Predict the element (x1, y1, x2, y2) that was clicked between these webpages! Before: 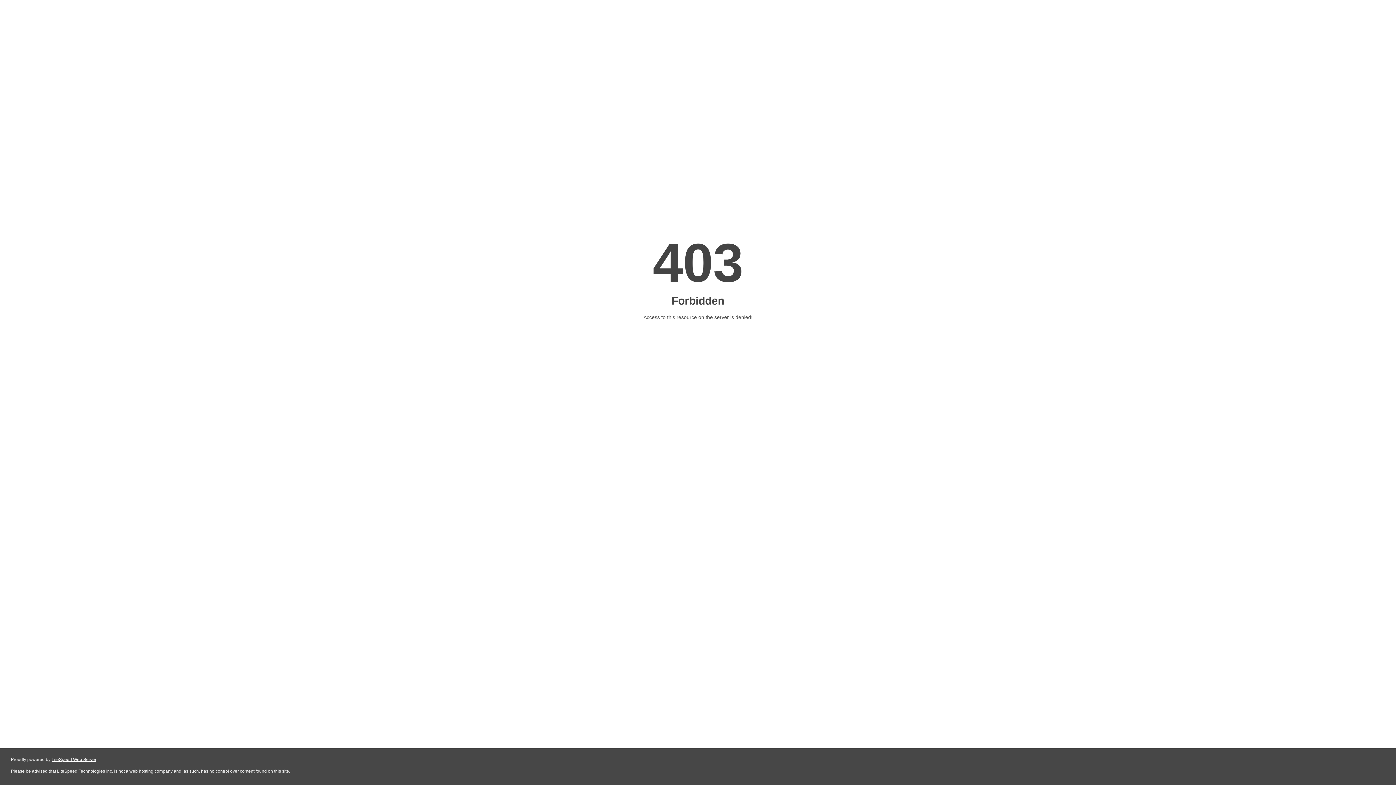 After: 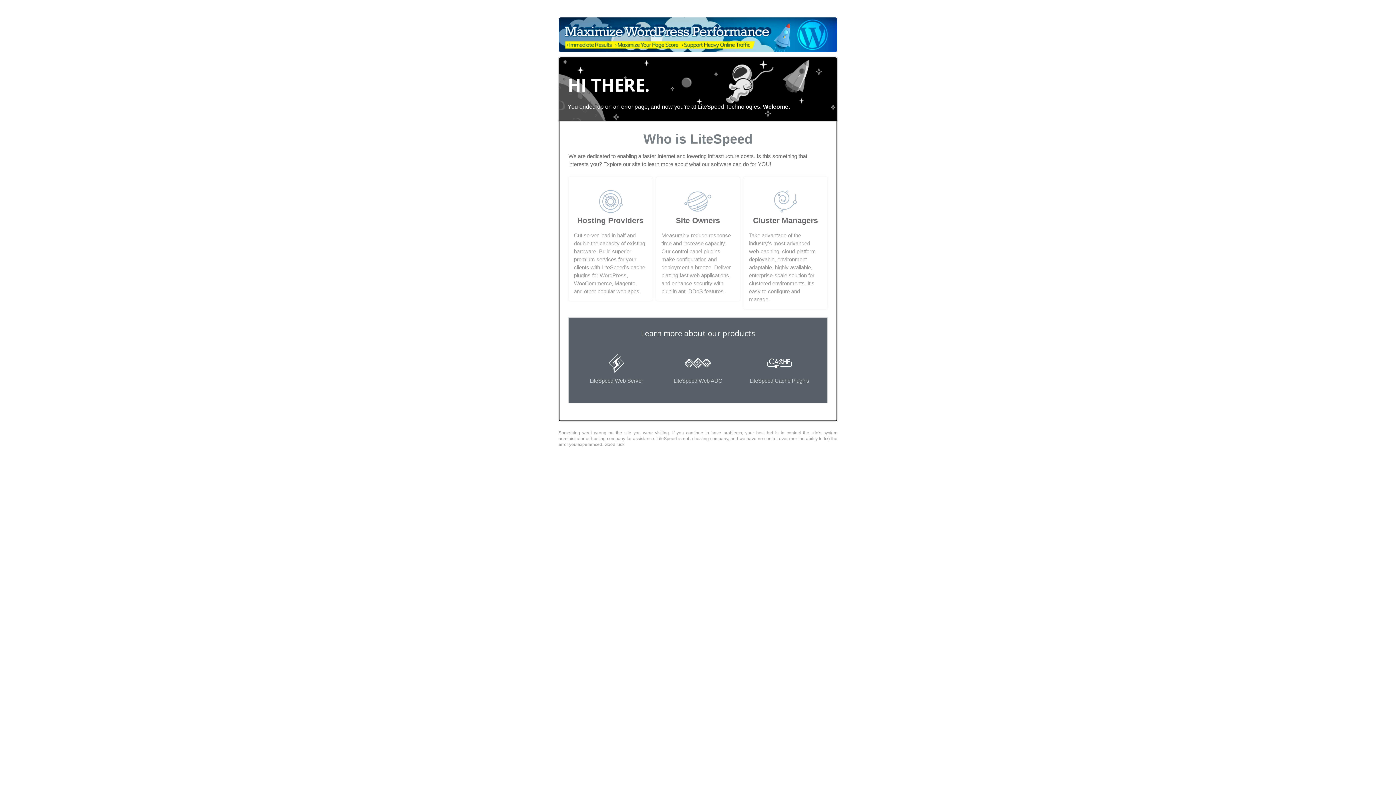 Action: bbox: (51, 757, 96, 762) label: LiteSpeed Web Server